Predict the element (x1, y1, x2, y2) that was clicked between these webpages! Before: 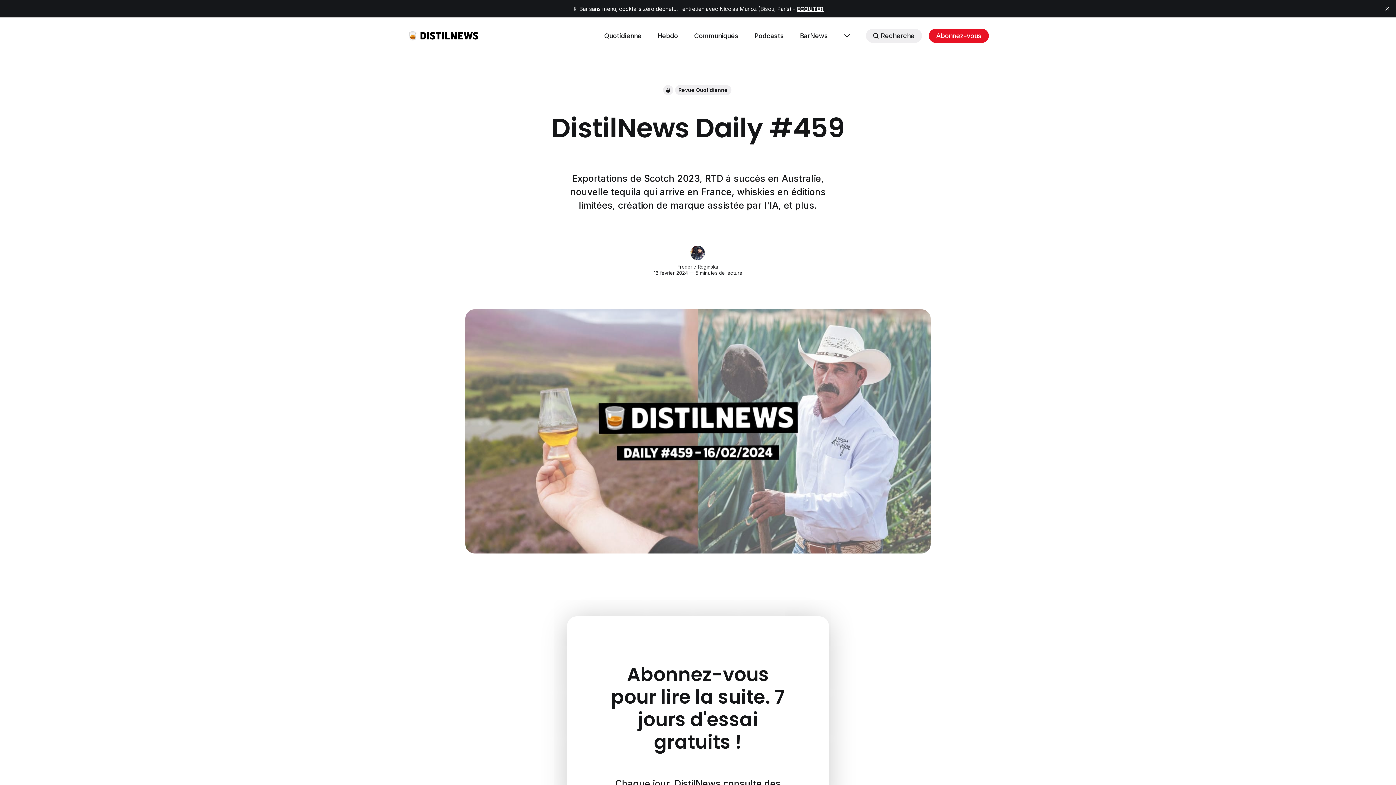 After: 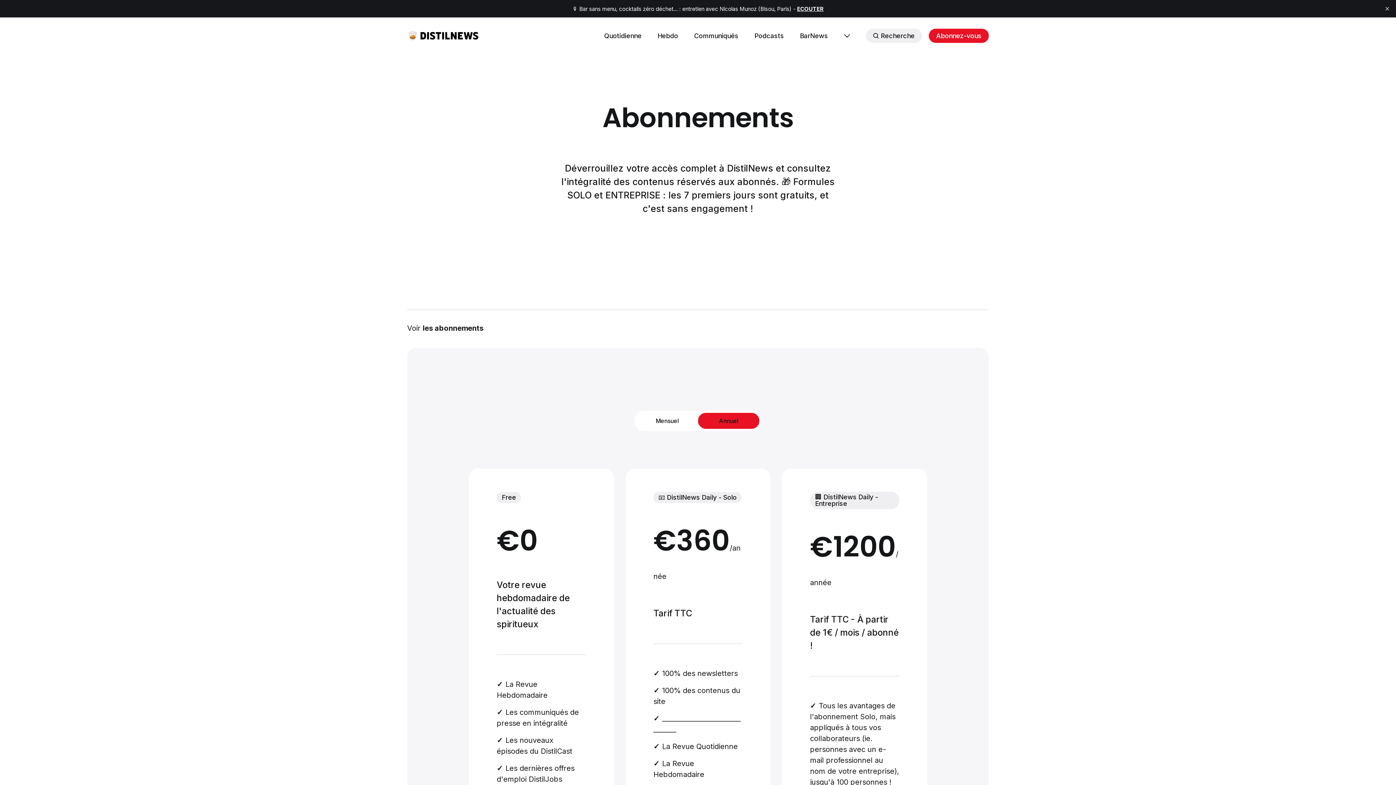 Action: bbox: (929, 28, 989, 42) label: Abonnez-vous